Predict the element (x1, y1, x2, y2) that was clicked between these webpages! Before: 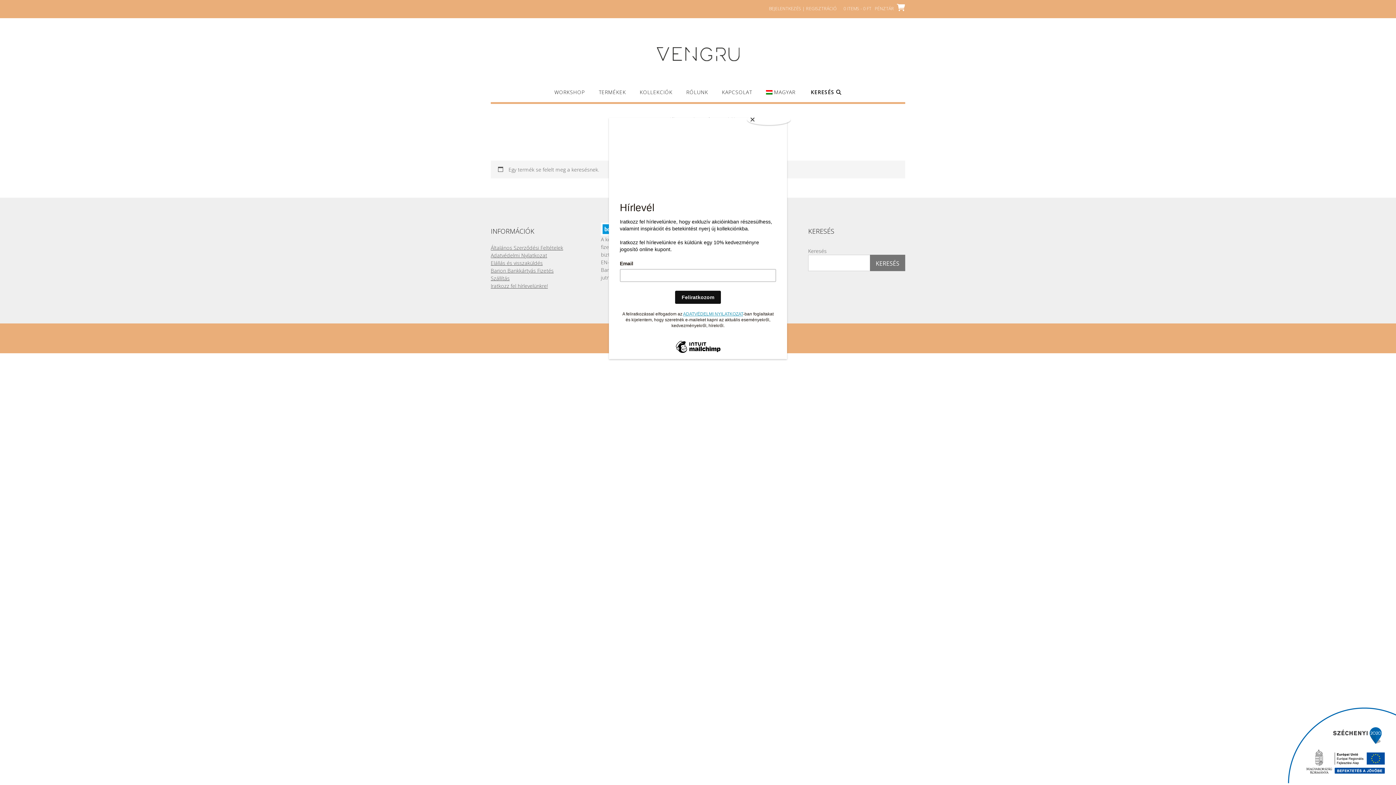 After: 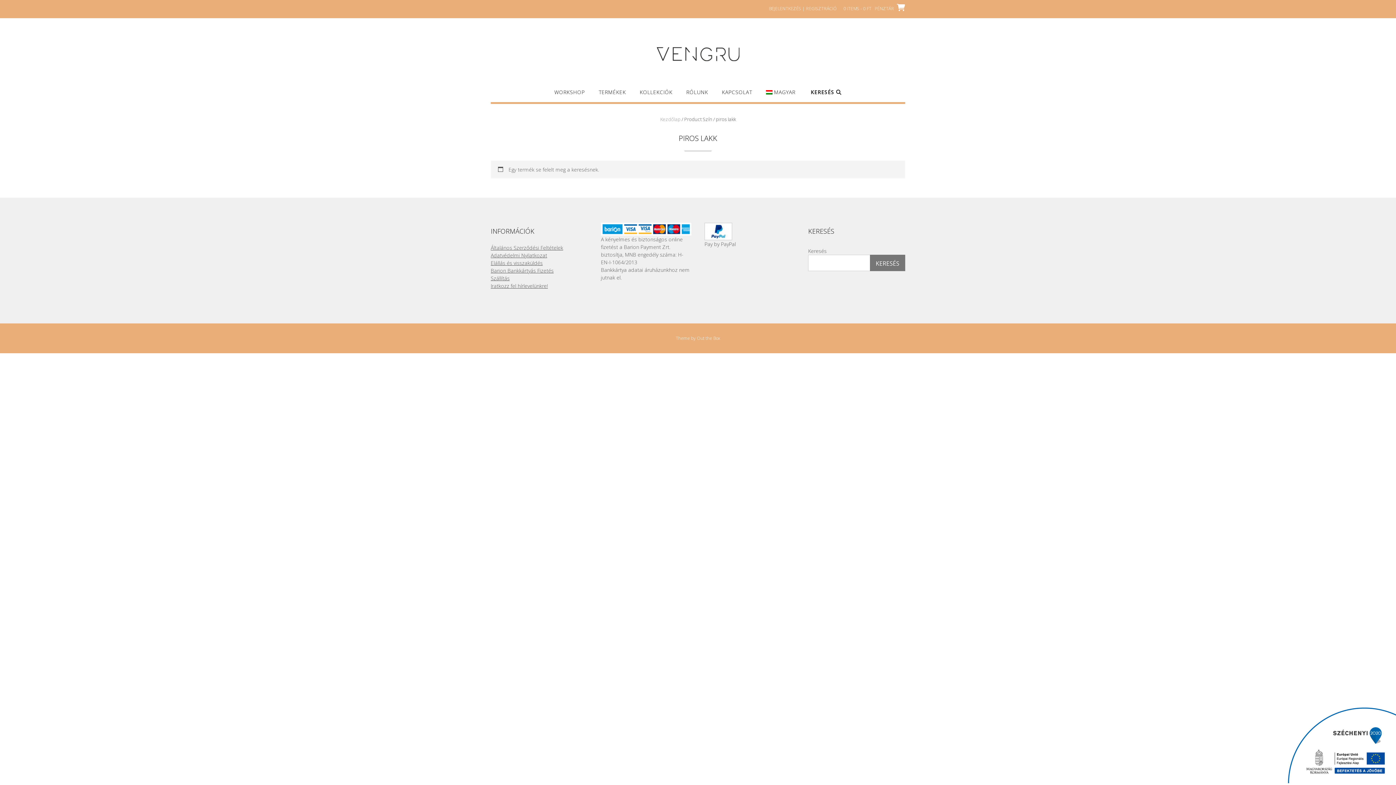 Action: bbox: (747, 114, 790, 125) label: Close